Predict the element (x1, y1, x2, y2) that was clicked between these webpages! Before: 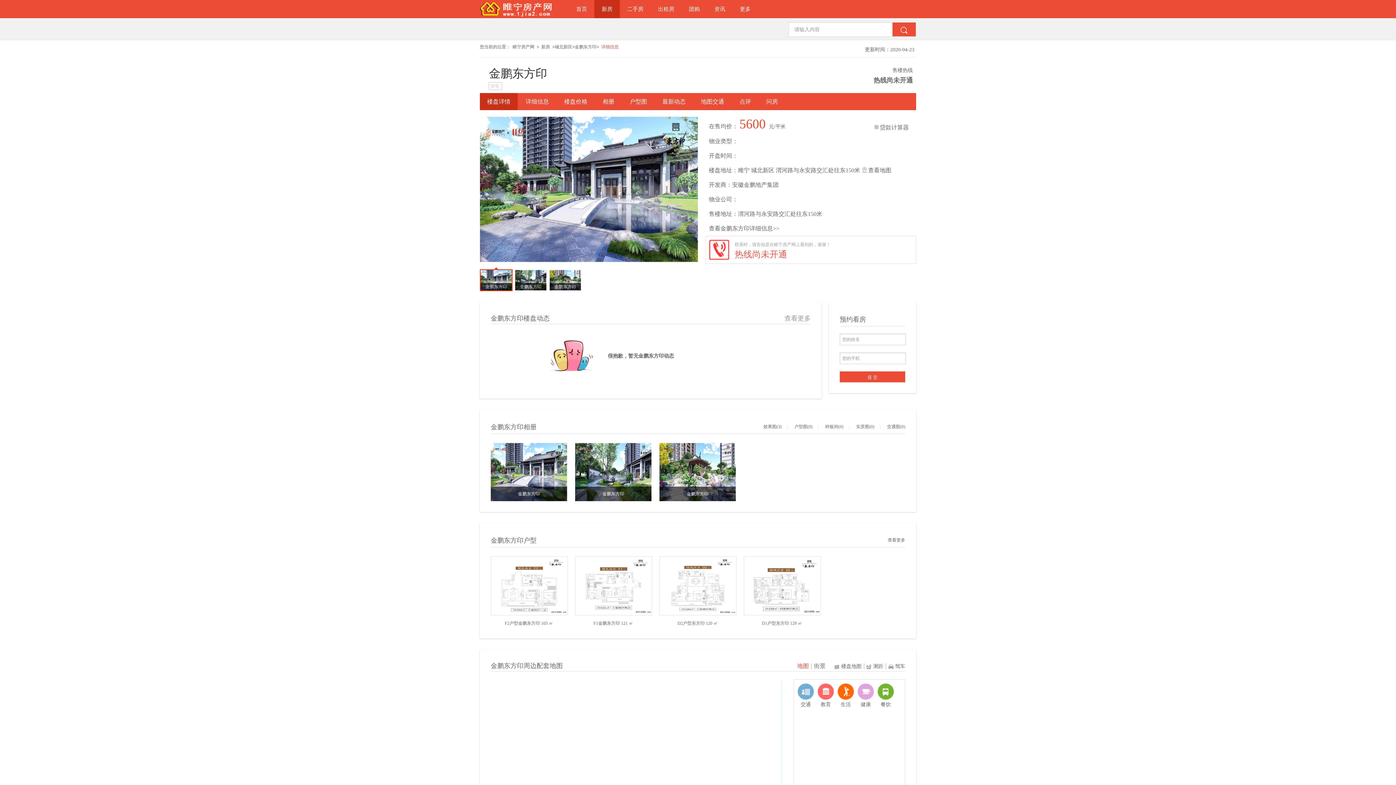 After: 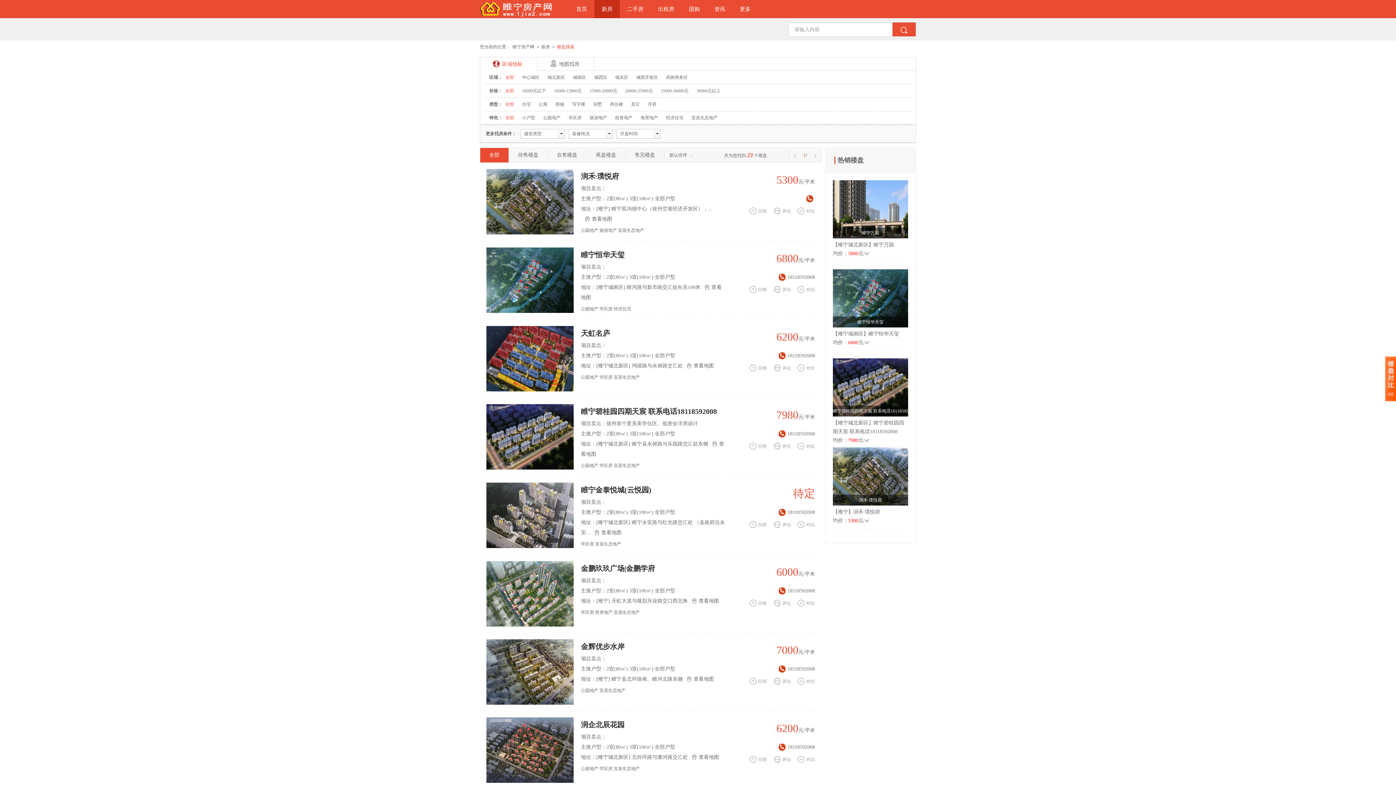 Action: label: 新房 bbox: (594, 0, 620, 18)